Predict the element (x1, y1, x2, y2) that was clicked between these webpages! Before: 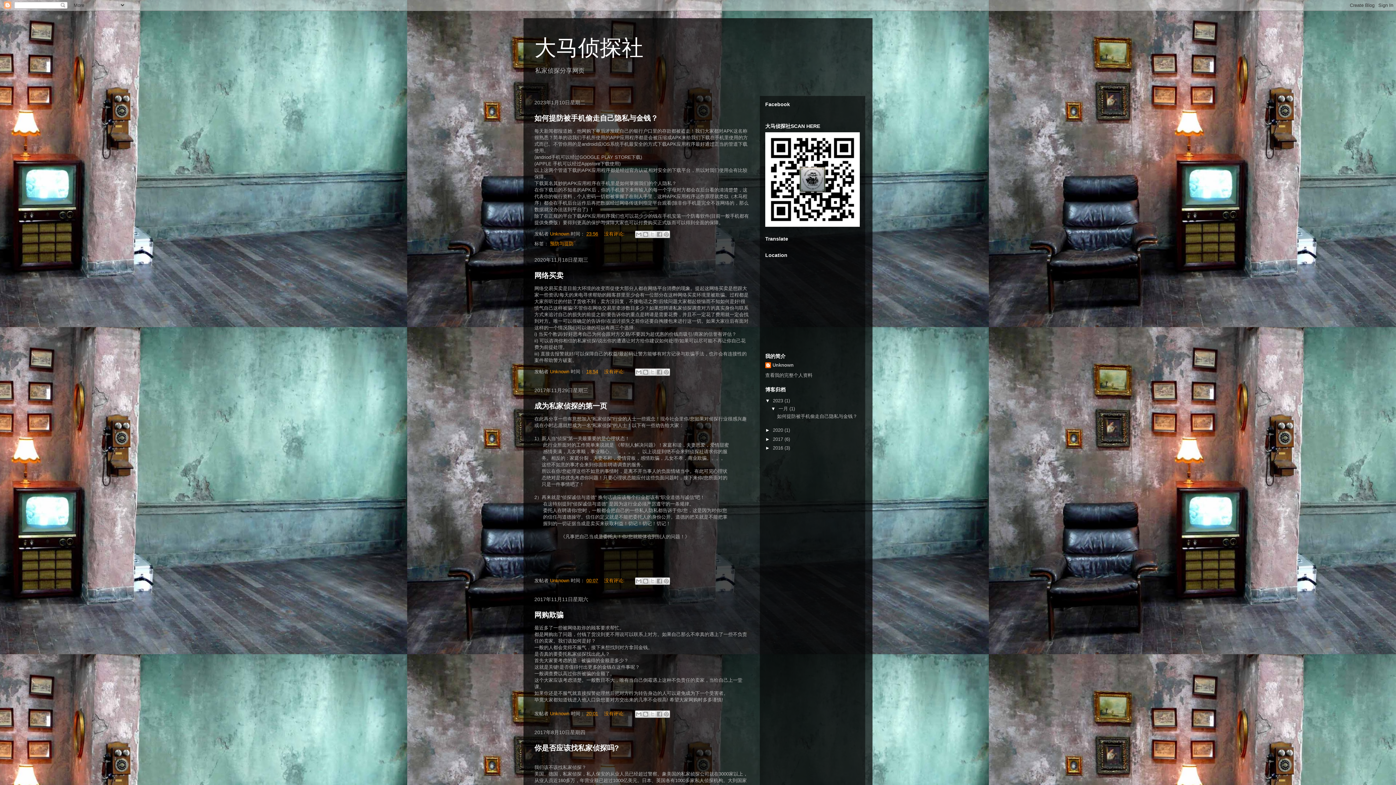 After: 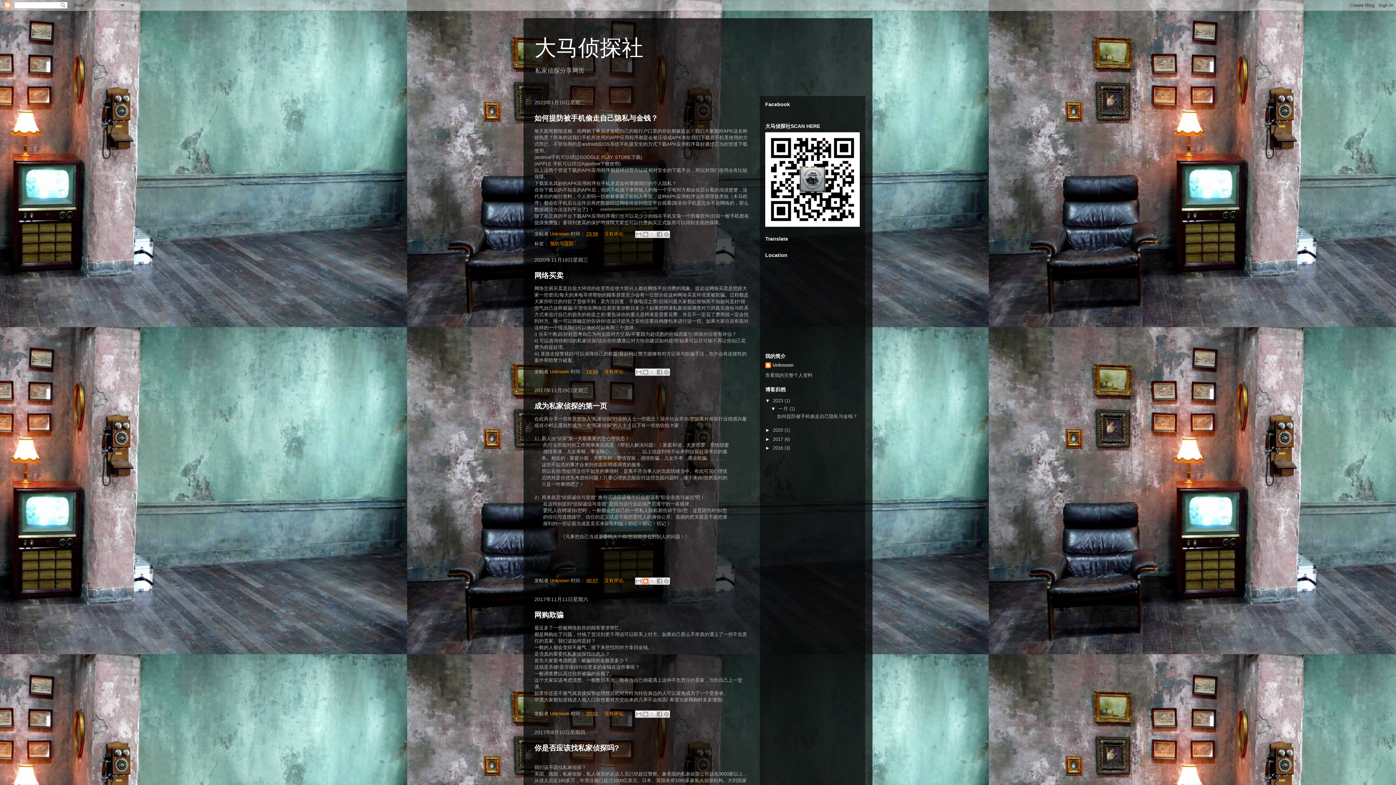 Action: bbox: (642, 577, 649, 585) label: BlogThis!